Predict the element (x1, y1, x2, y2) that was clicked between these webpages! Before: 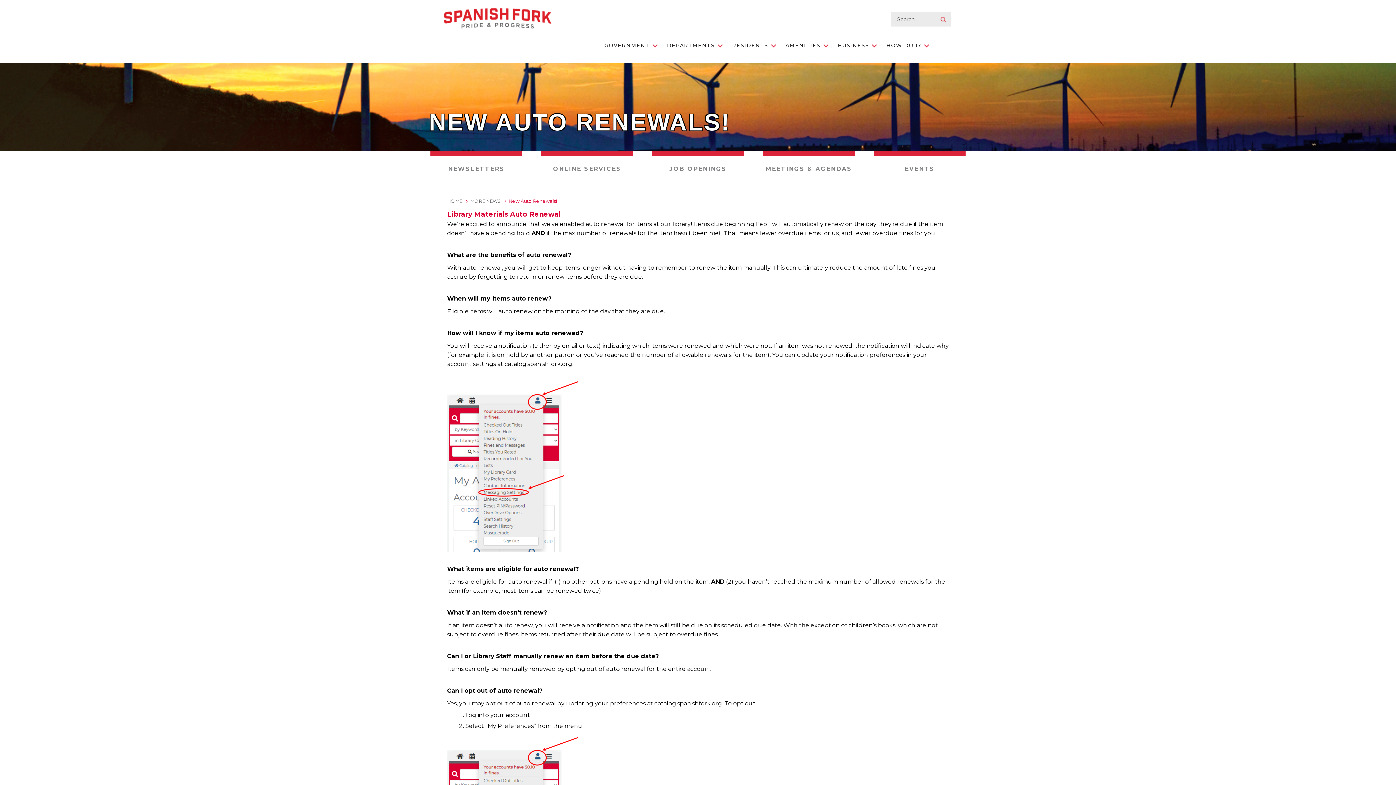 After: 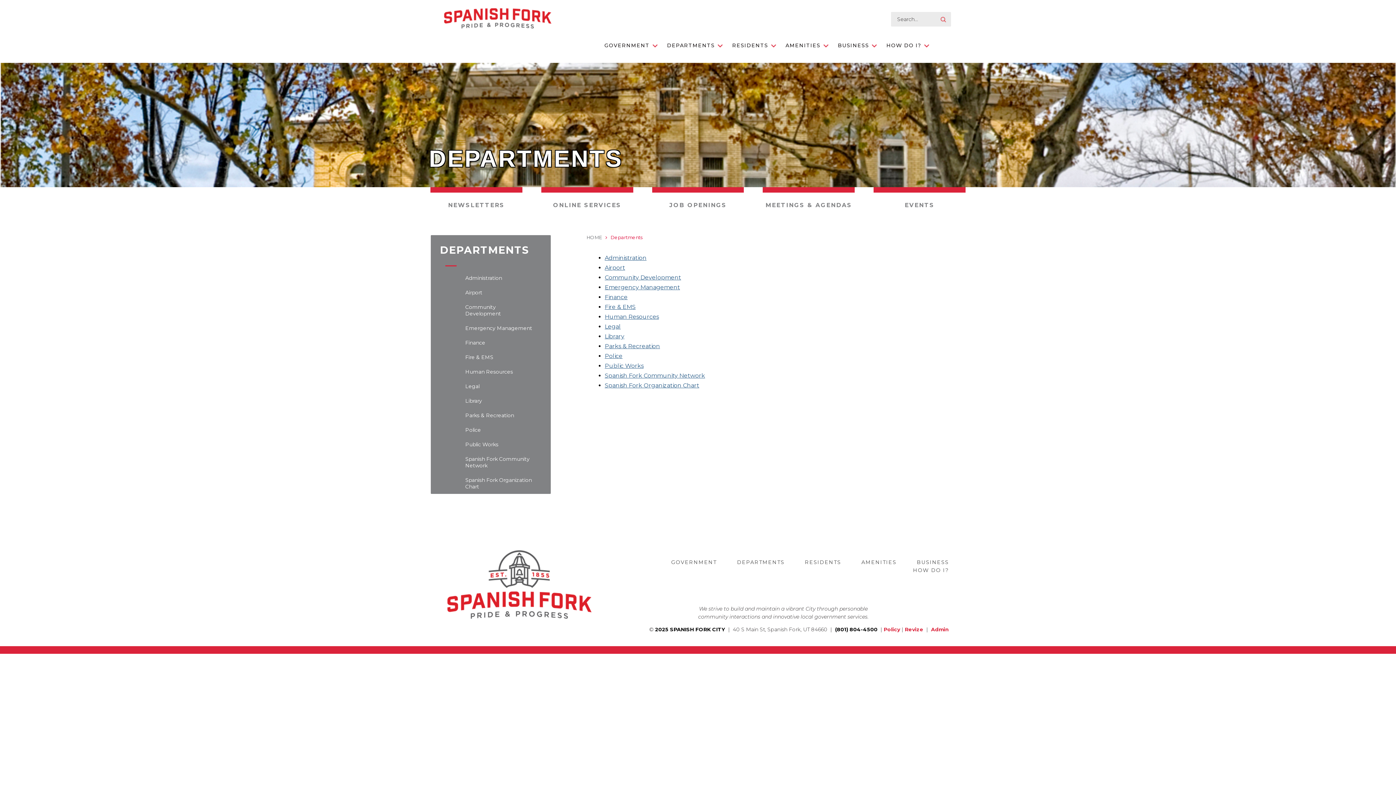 Action: bbox: (662, 26, 727, 62) label: DEPARTMENTS